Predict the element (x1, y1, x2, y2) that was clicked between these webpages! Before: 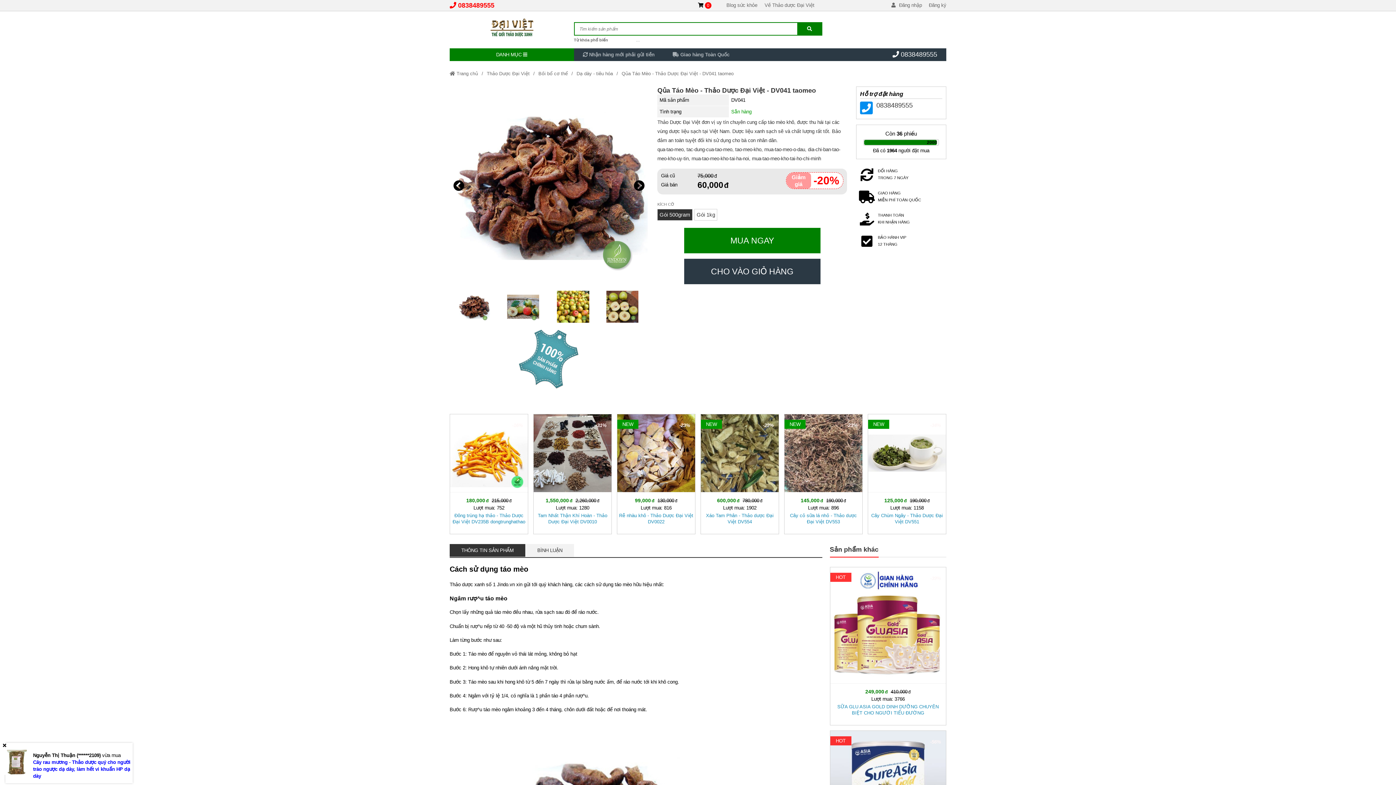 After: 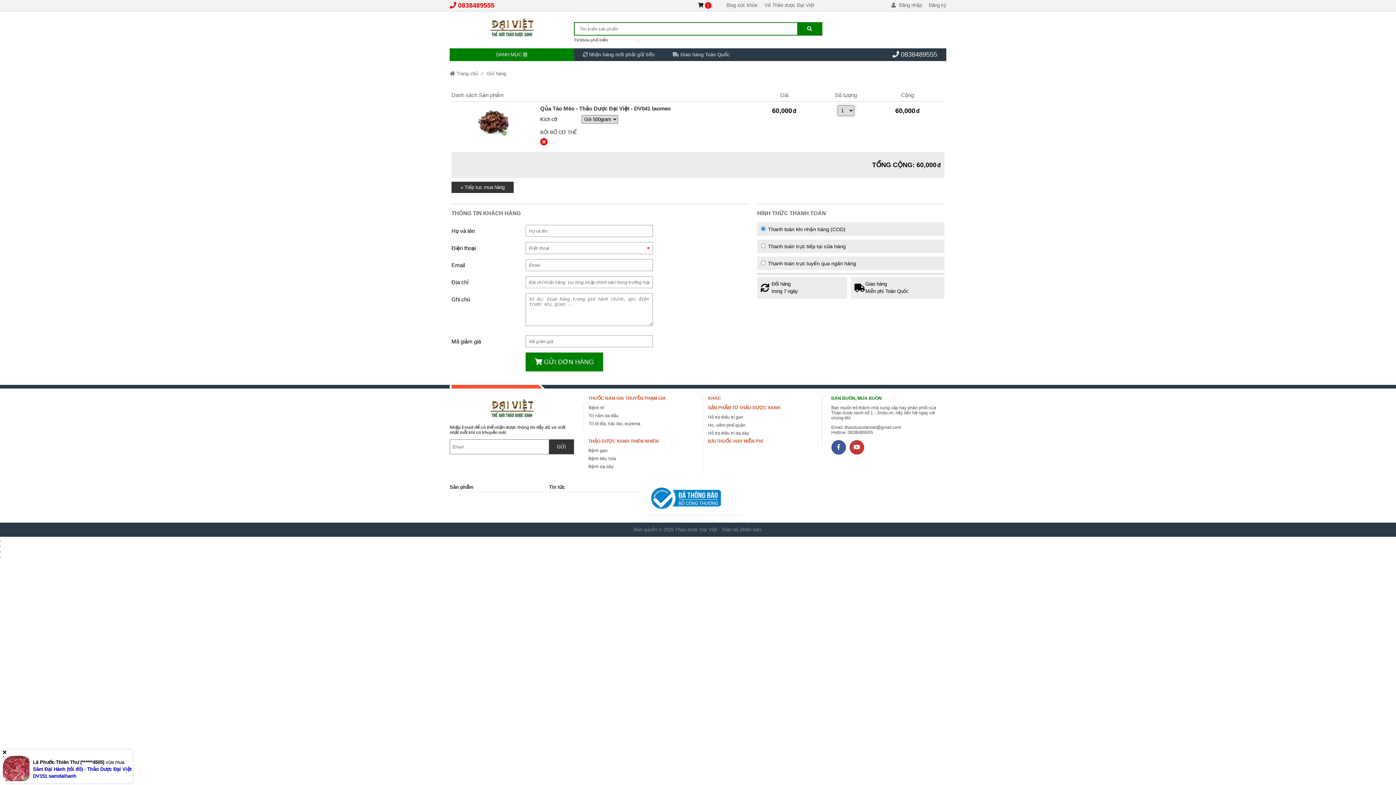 Action: bbox: (684, 258, 820, 284) label: CHO VÀO GIỎ HÀNG